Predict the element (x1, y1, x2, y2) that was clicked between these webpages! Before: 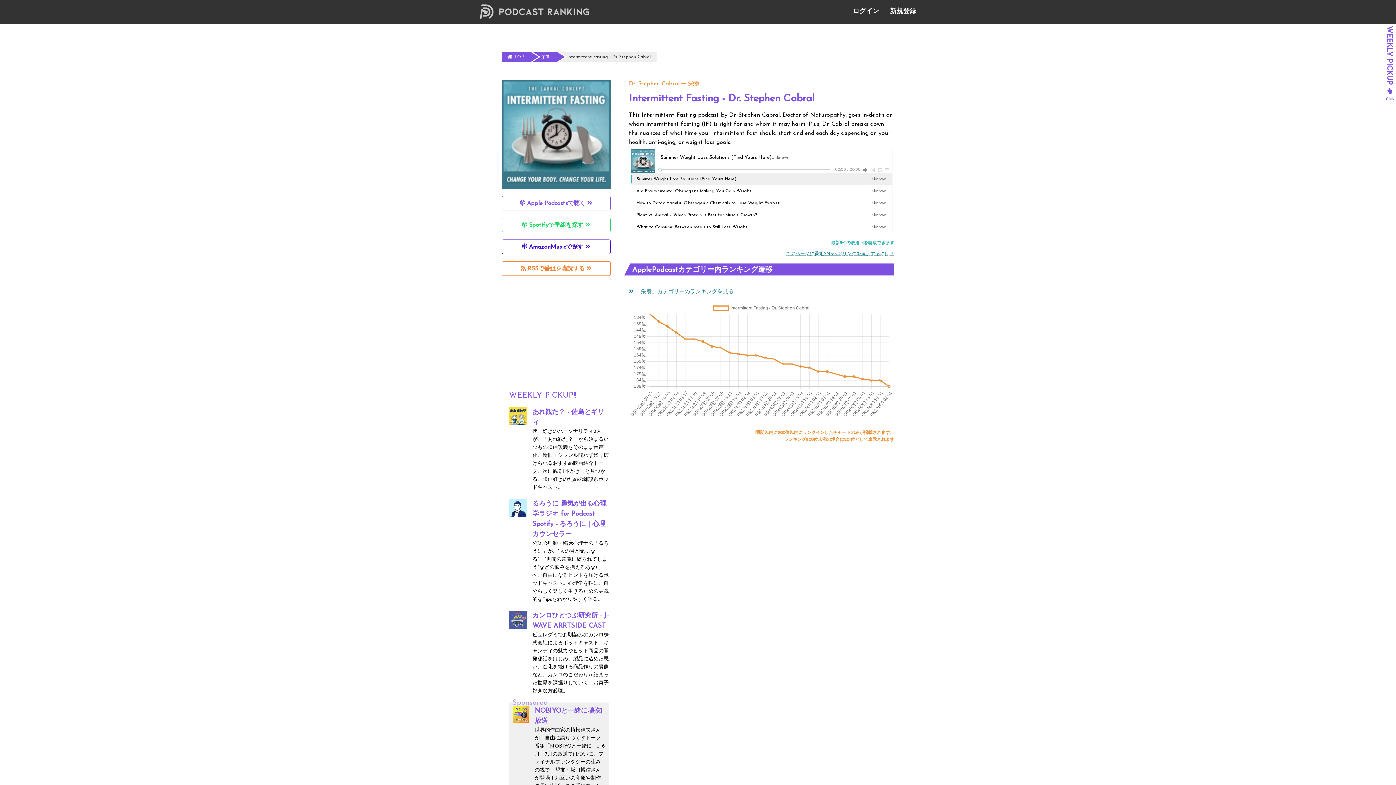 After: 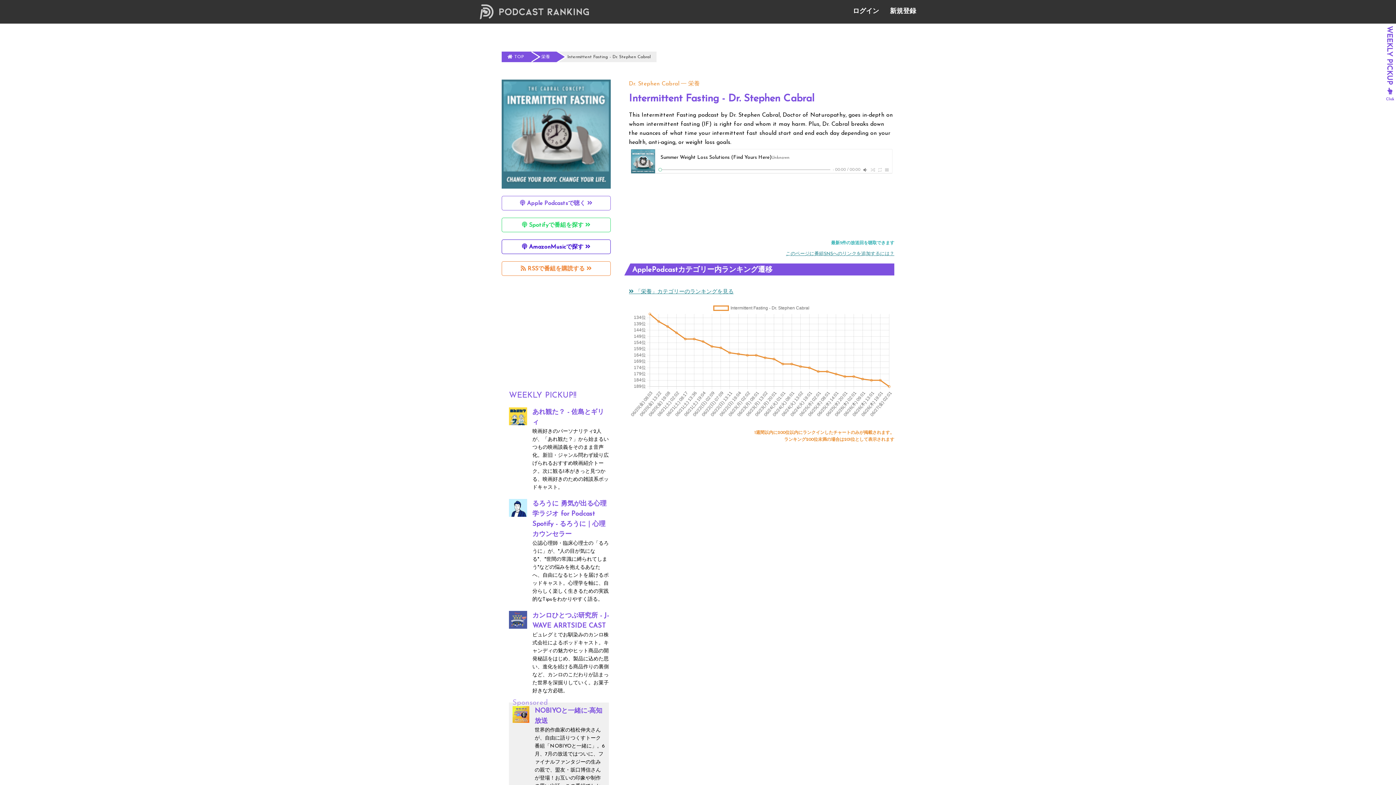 Action: bbox: (884, 167, 889, 172)